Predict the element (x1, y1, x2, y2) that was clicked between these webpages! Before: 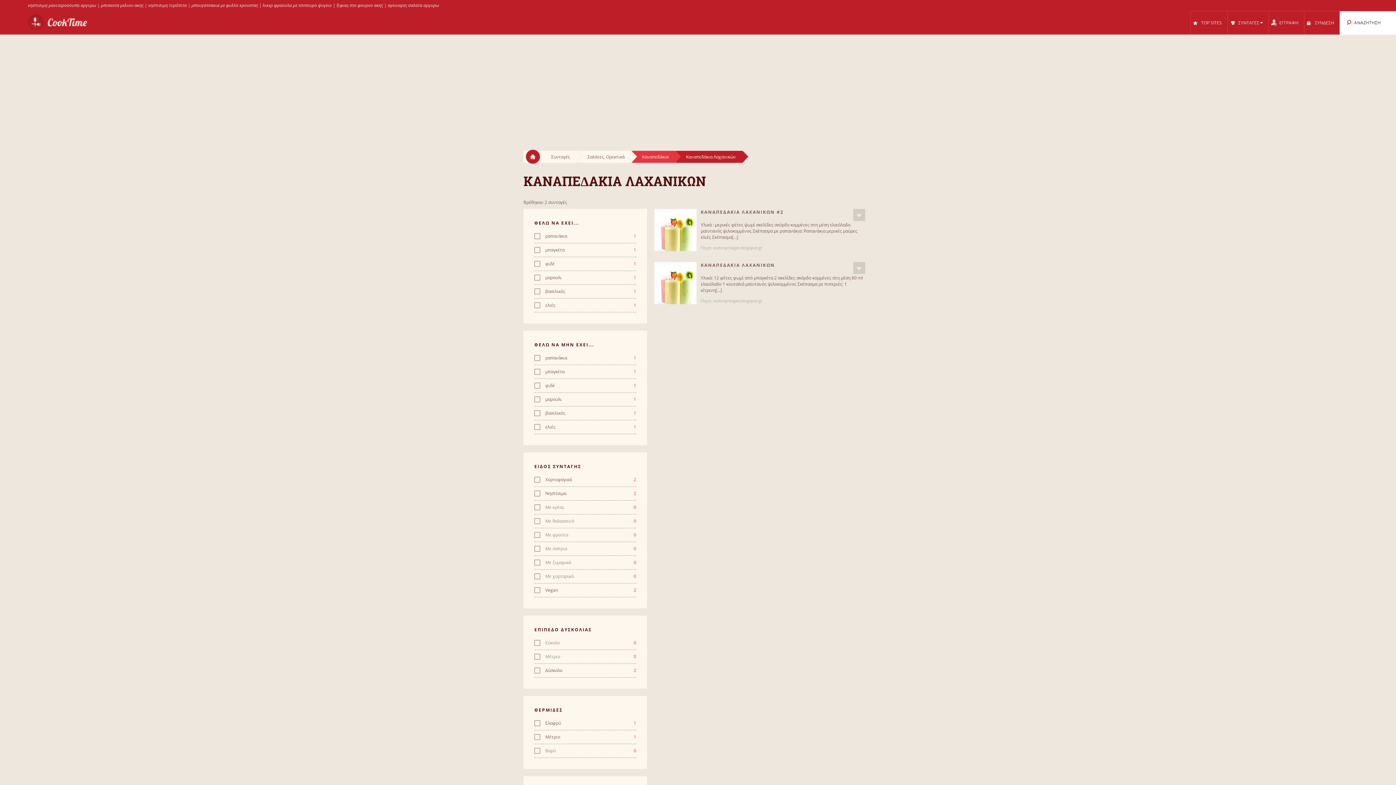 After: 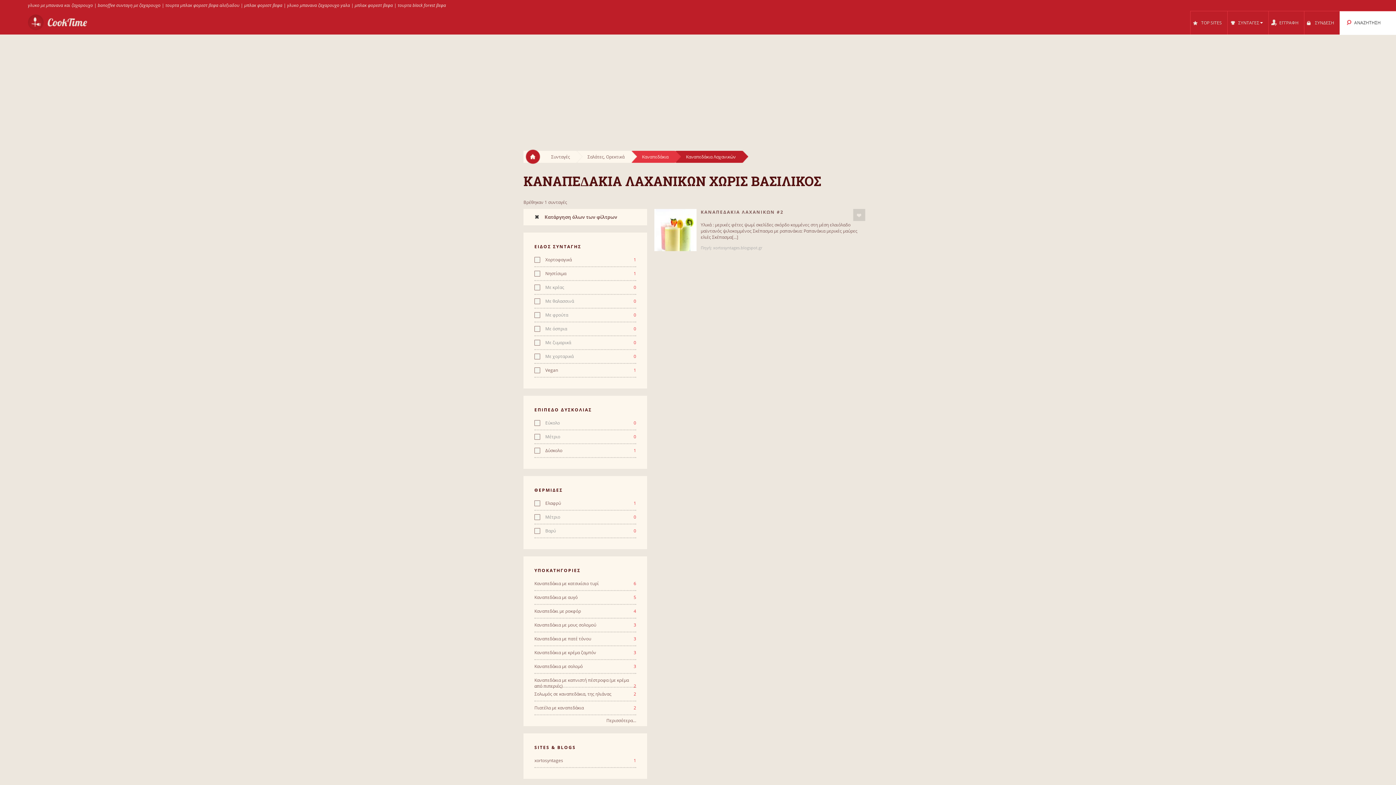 Action: bbox: (534, 410, 636, 416) label: βασιλικός
1